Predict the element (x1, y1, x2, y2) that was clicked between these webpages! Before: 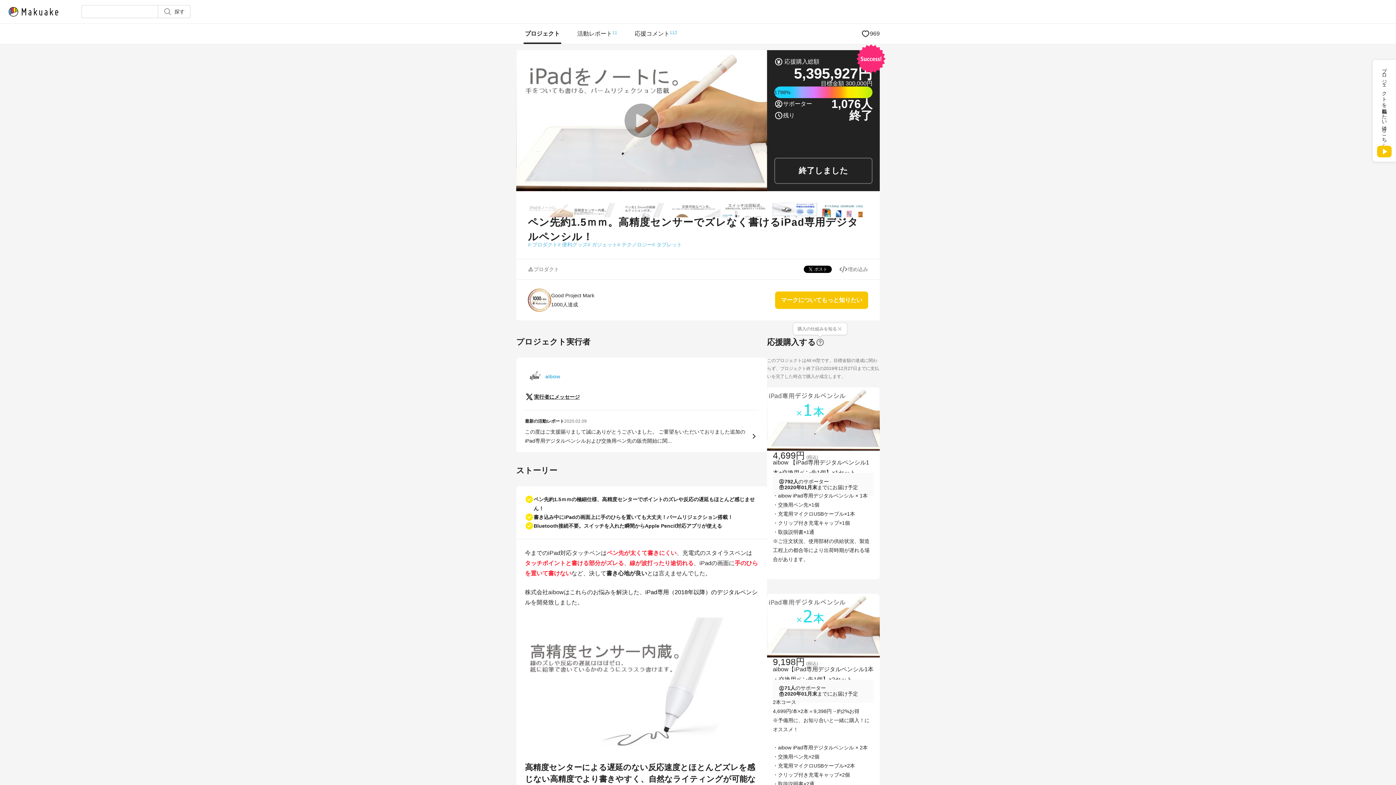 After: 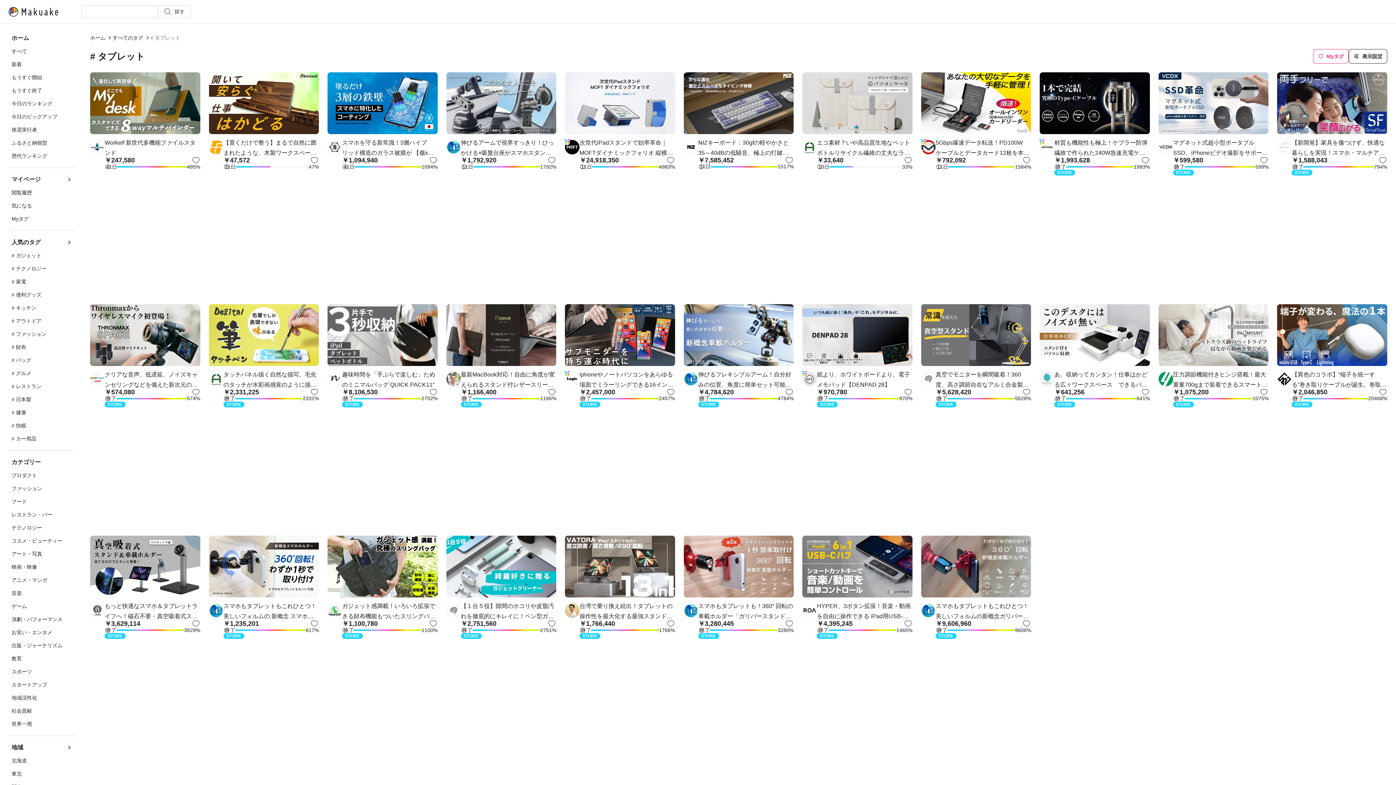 Action: bbox: (652, 240, 682, 249) label: # タブレット